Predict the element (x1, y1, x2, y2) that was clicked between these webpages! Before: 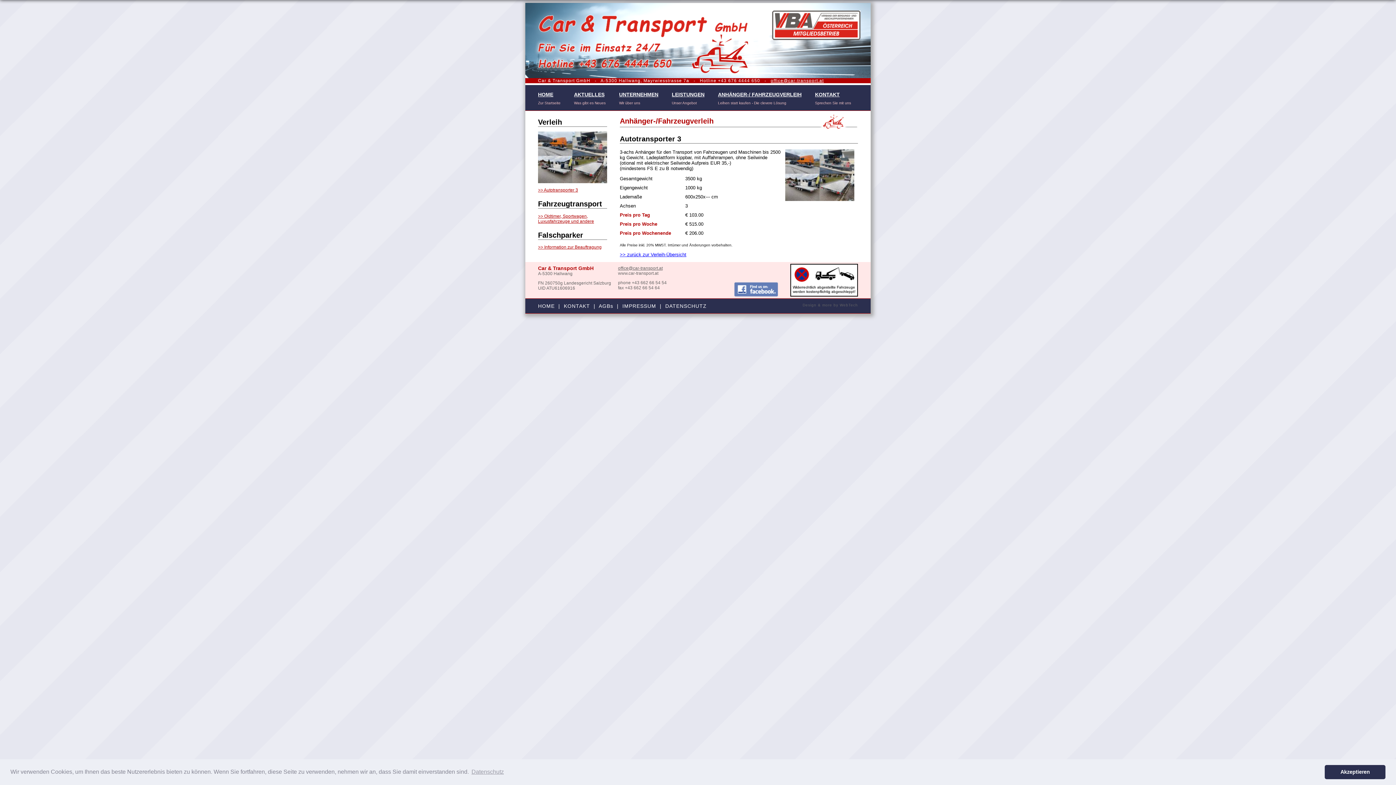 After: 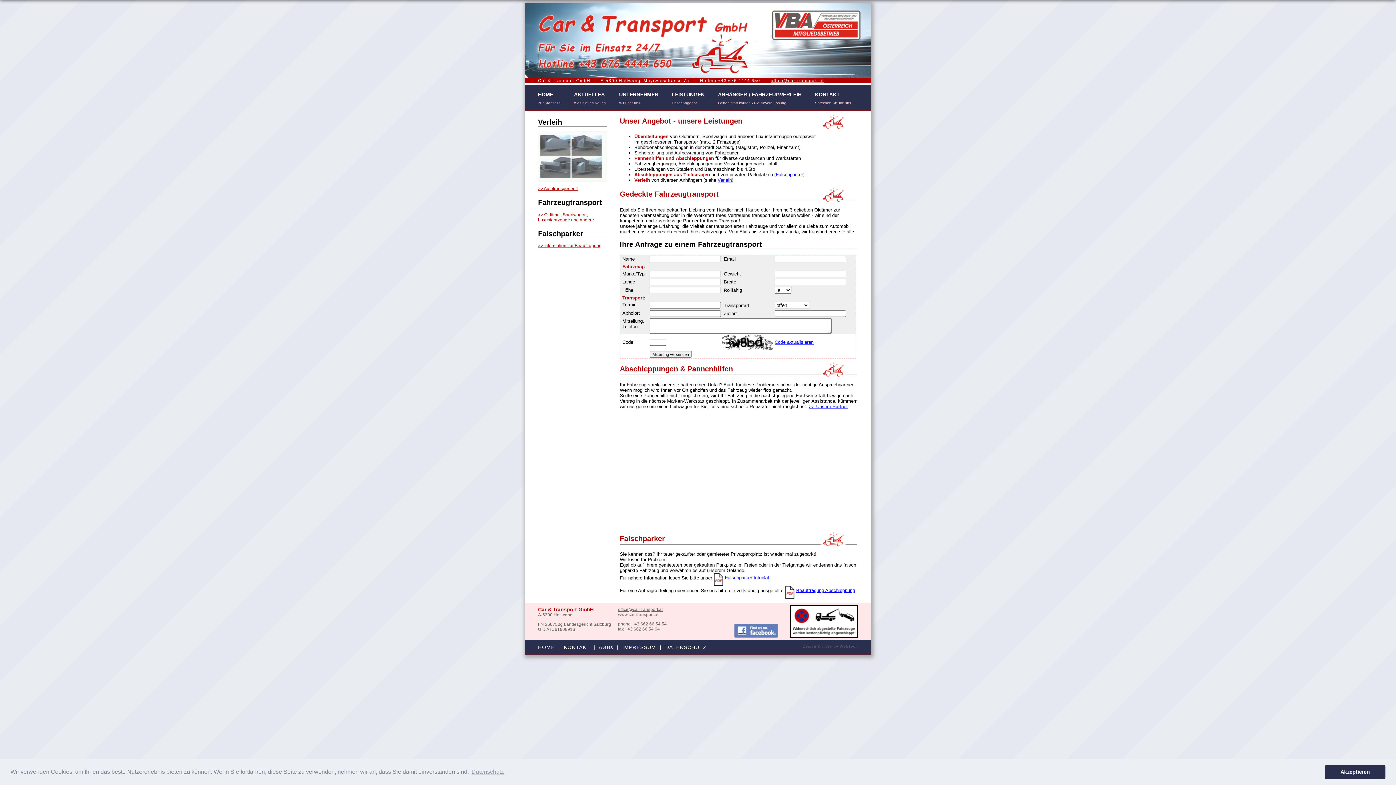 Action: label: >> Oldtimer, Sportwagen, Luxusfahrzeuge und andere bbox: (538, 213, 594, 223)